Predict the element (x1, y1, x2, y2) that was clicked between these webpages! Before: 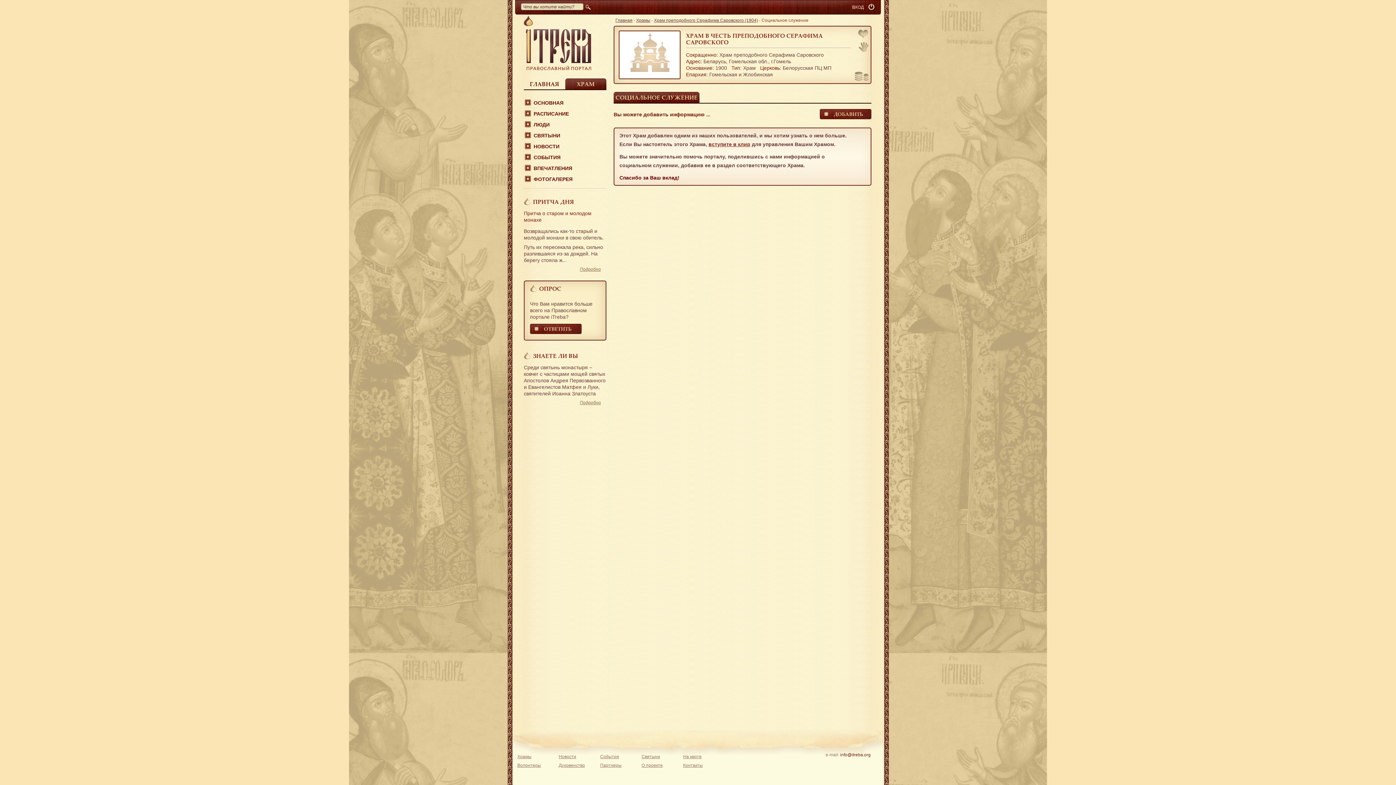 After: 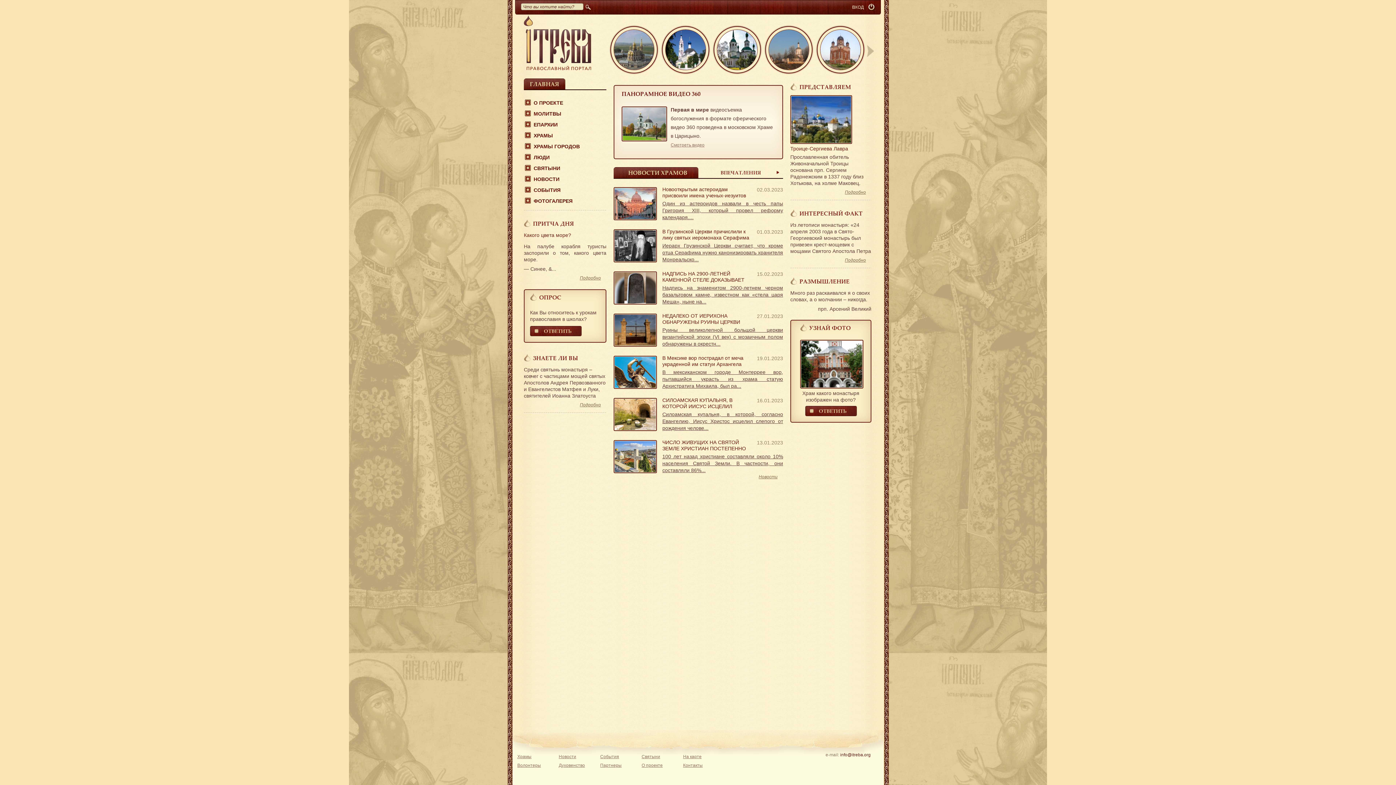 Action: bbox: (524, 15, 589, 69)